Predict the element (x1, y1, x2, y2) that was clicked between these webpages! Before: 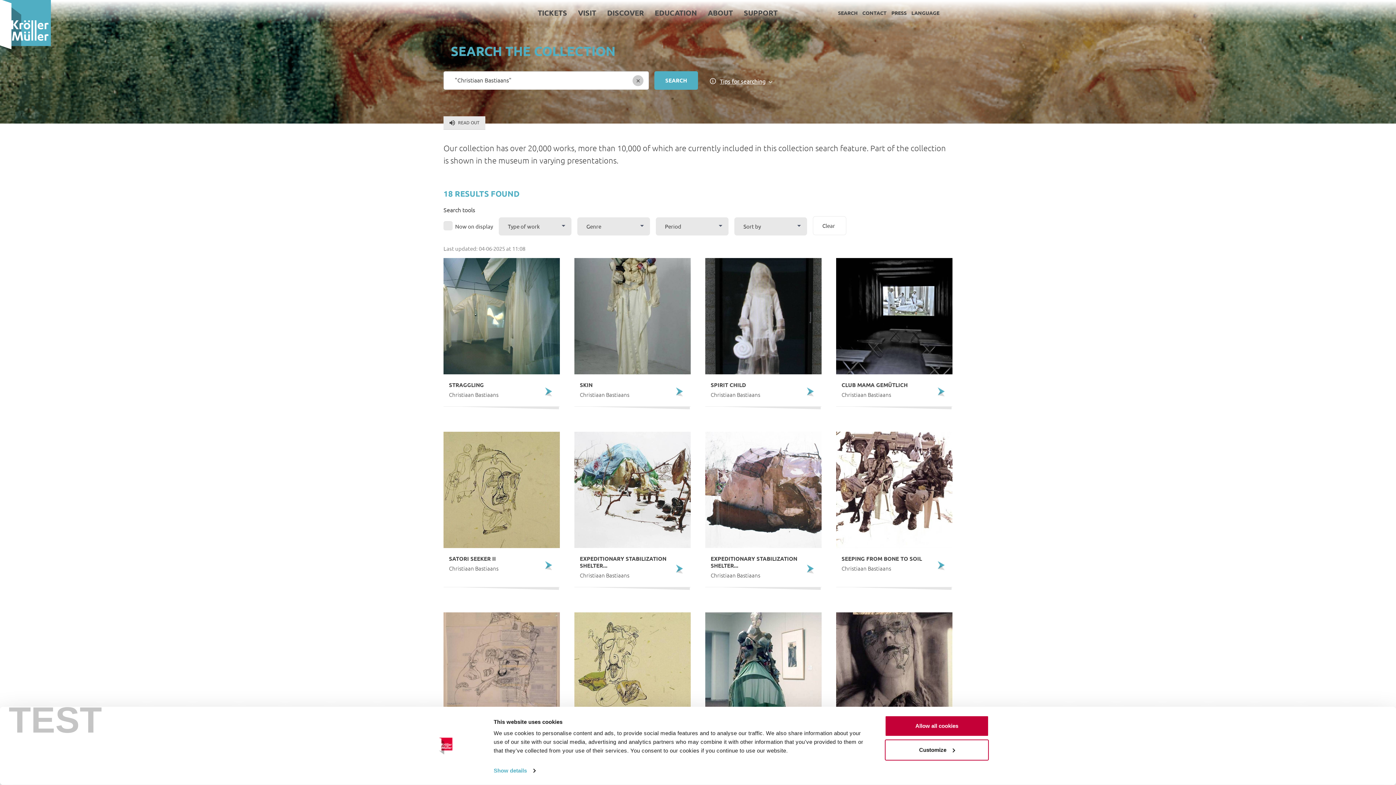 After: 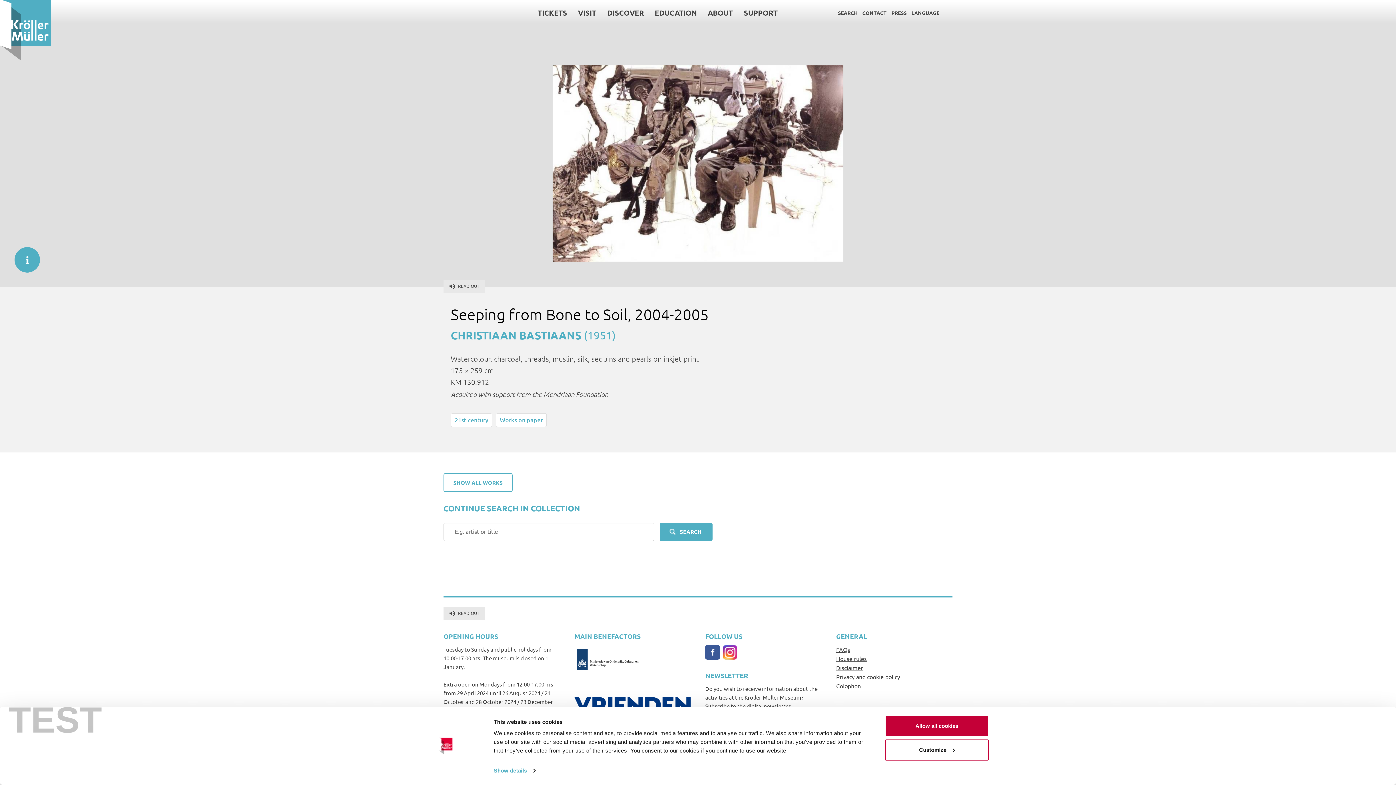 Action: label: SEEPING FROM BONE TO SOIL

Christiaan Bastiaans bbox: (836, 432, 952, 587)